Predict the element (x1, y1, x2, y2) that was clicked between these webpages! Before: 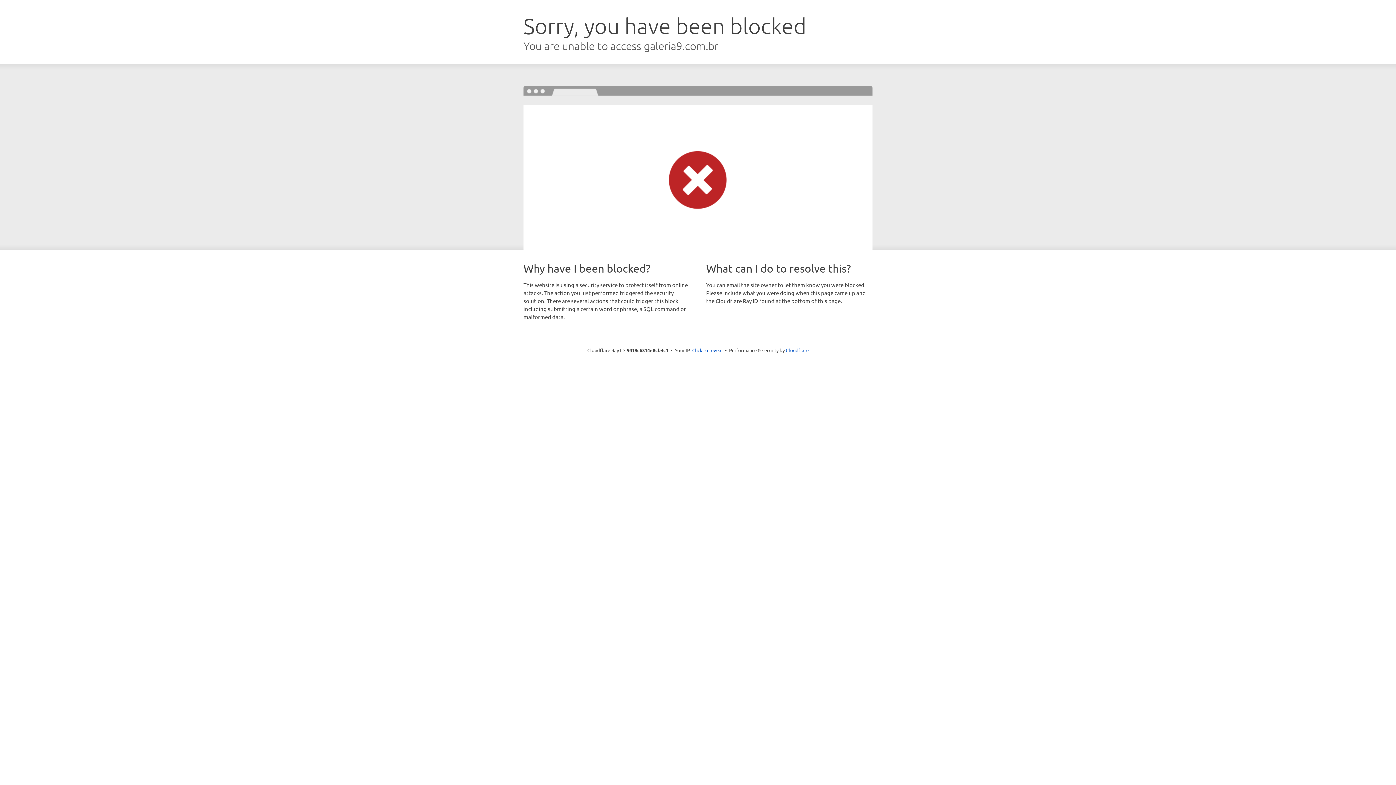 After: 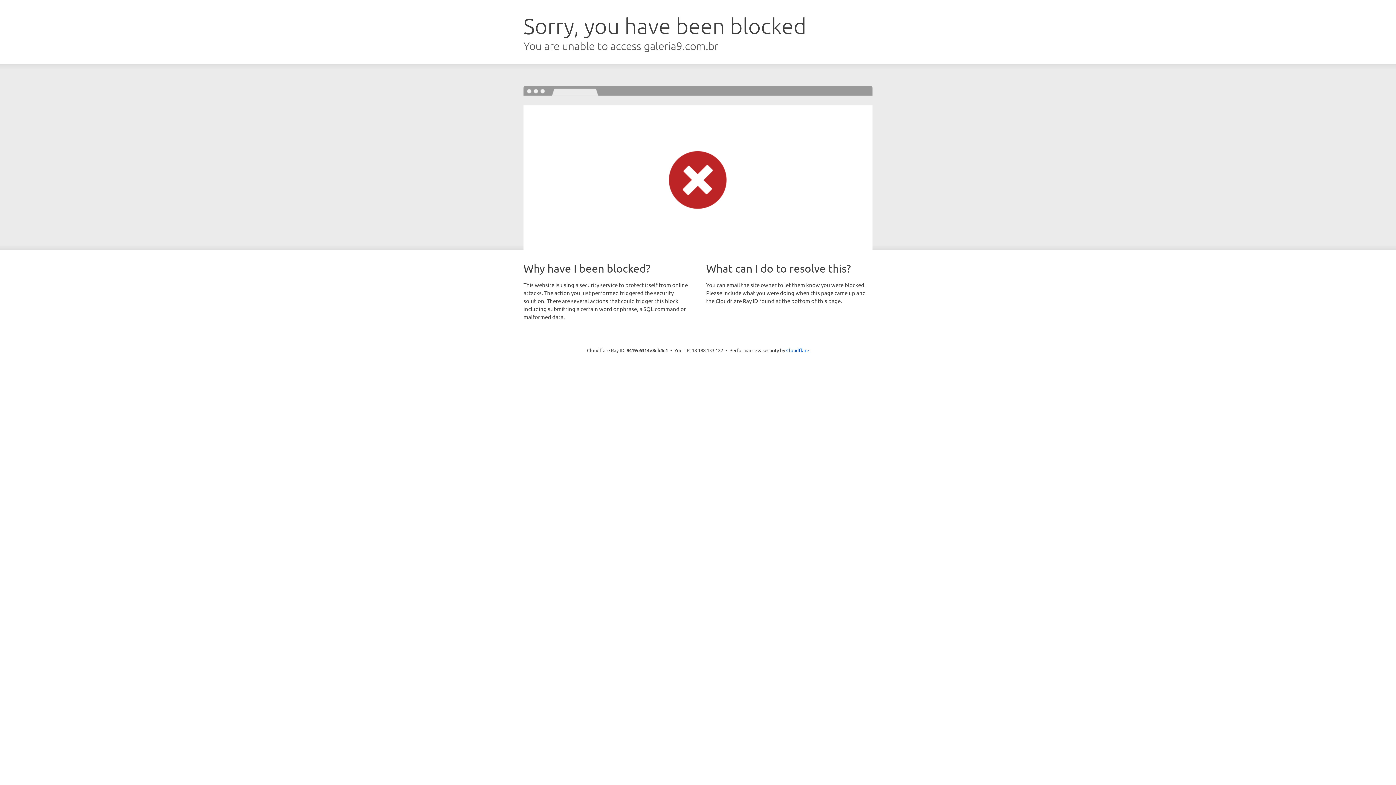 Action: label: Click to reveal bbox: (692, 346, 722, 353)